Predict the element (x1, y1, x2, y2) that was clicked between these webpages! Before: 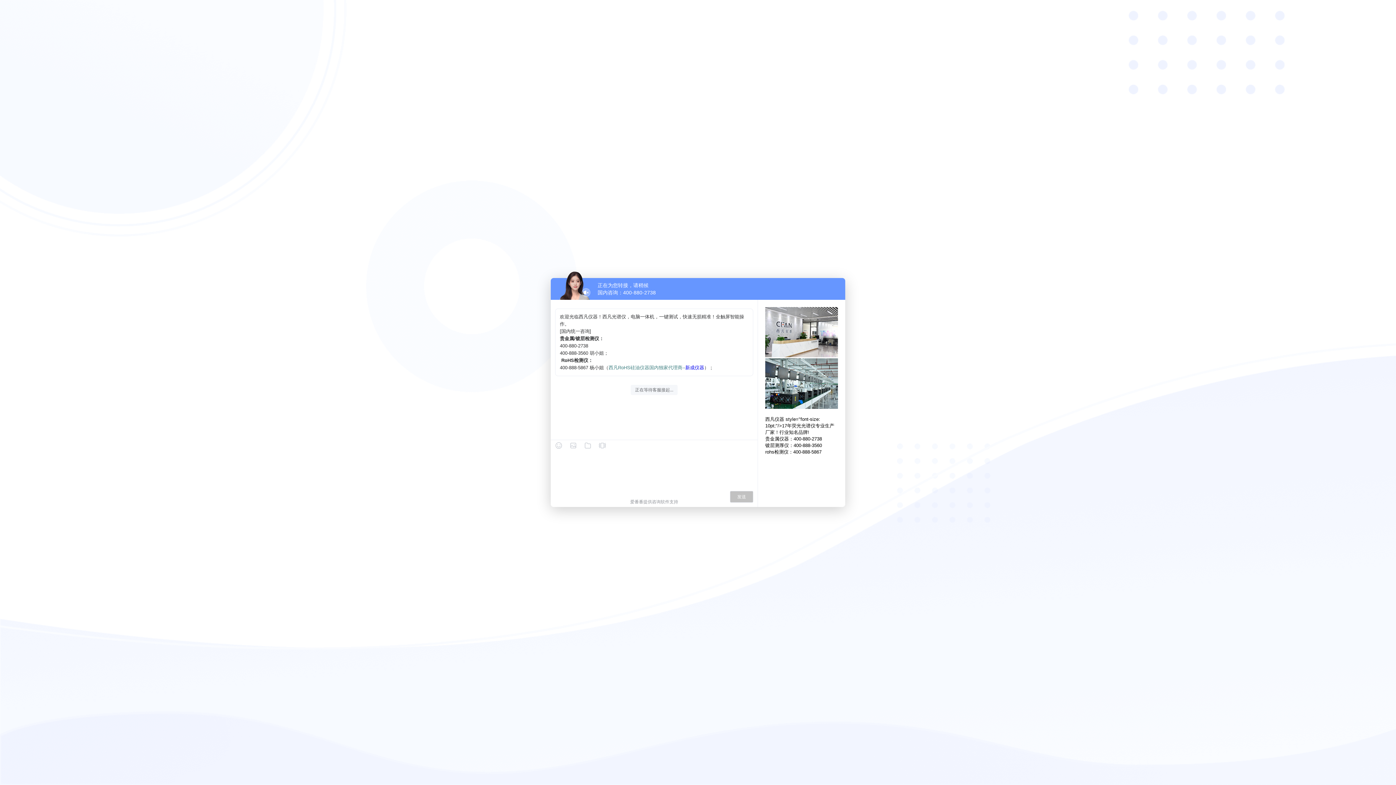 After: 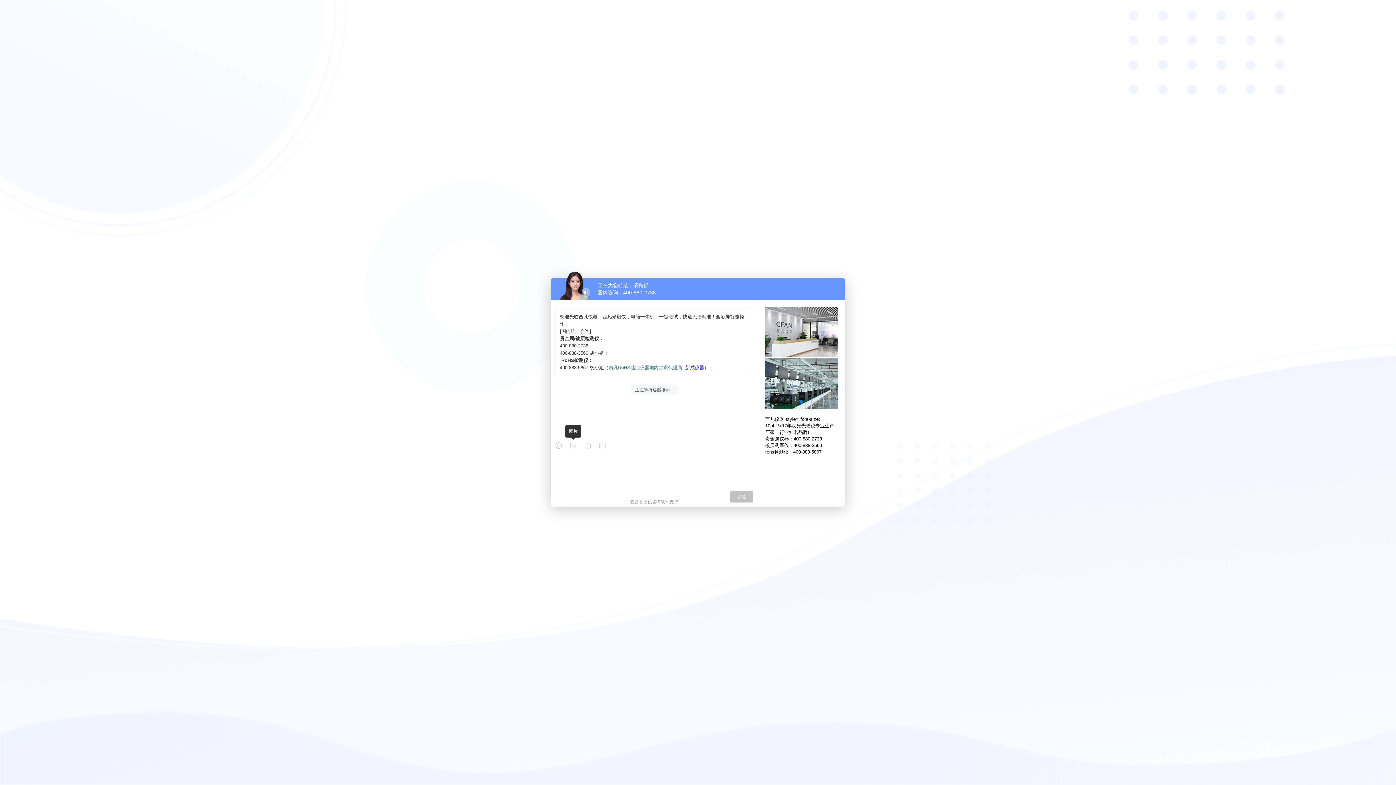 Action: bbox: (569, 442, 577, 449)